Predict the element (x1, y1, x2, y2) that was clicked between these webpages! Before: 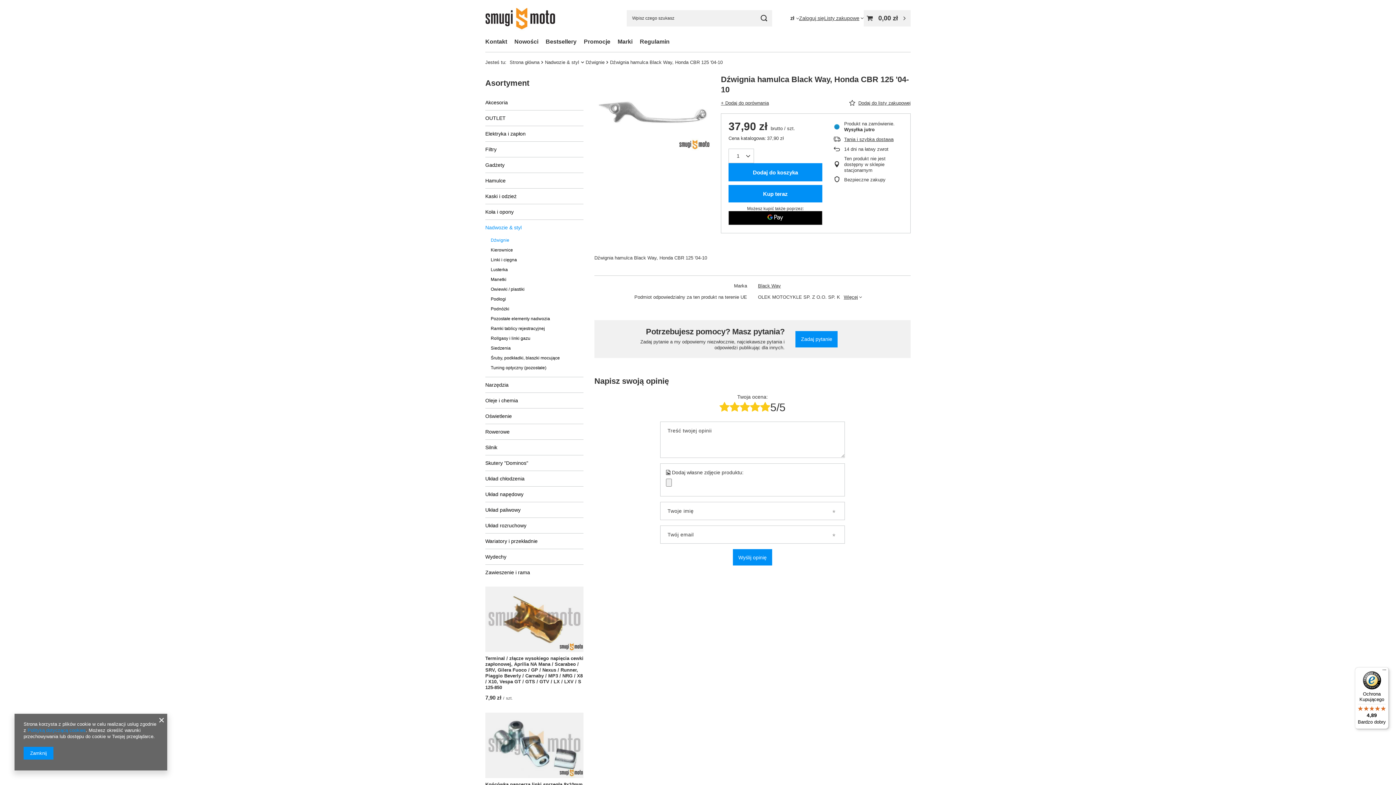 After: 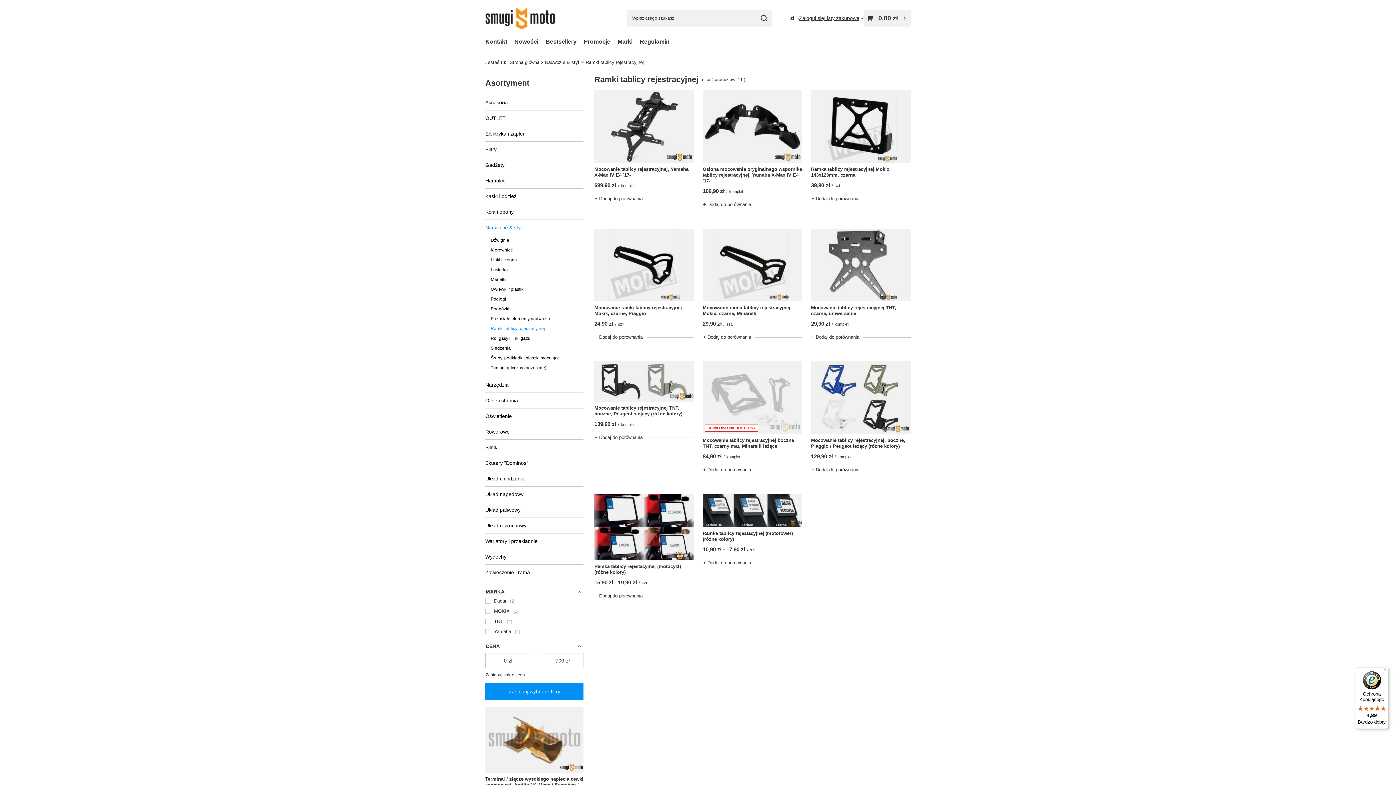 Action: label: Ramki tablicy rejestracyjnej bbox: (490, 324, 578, 333)